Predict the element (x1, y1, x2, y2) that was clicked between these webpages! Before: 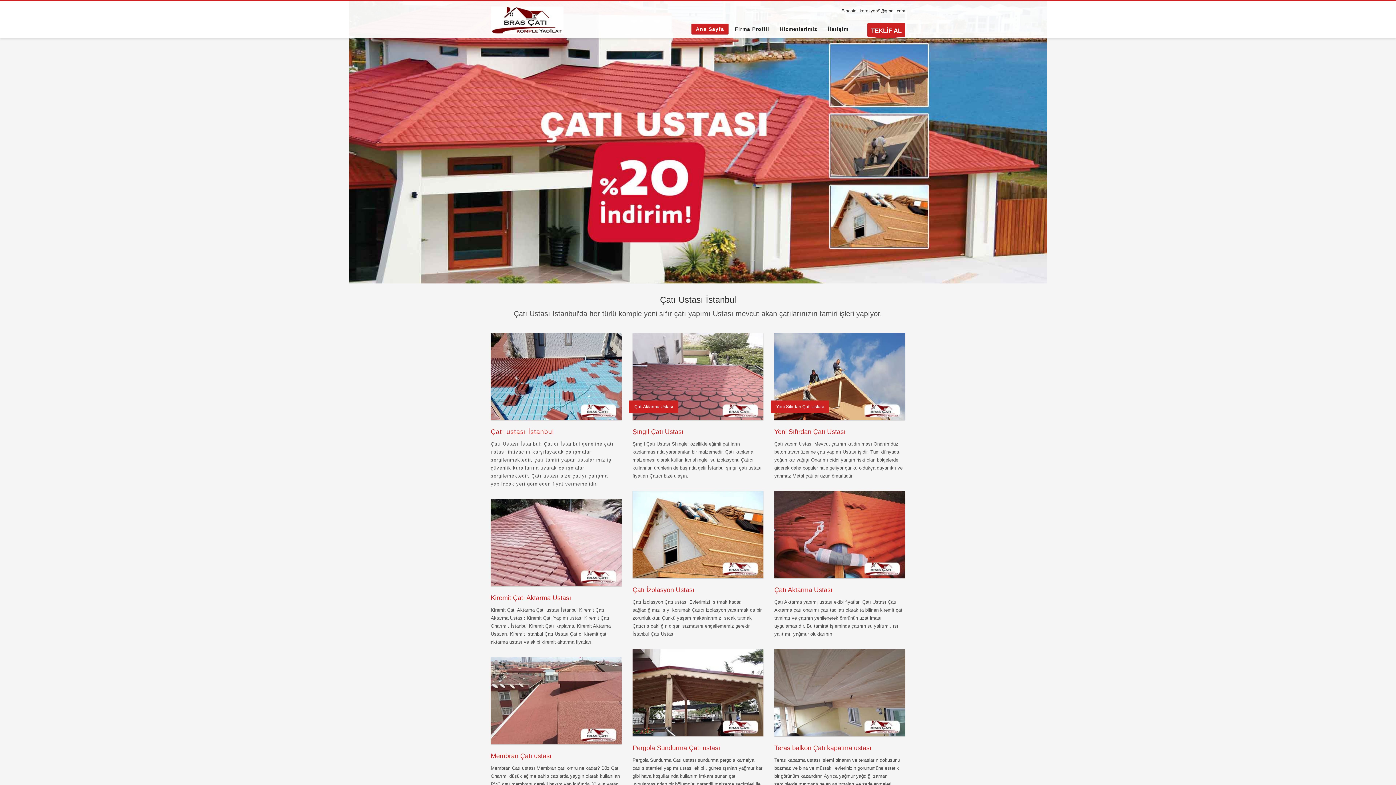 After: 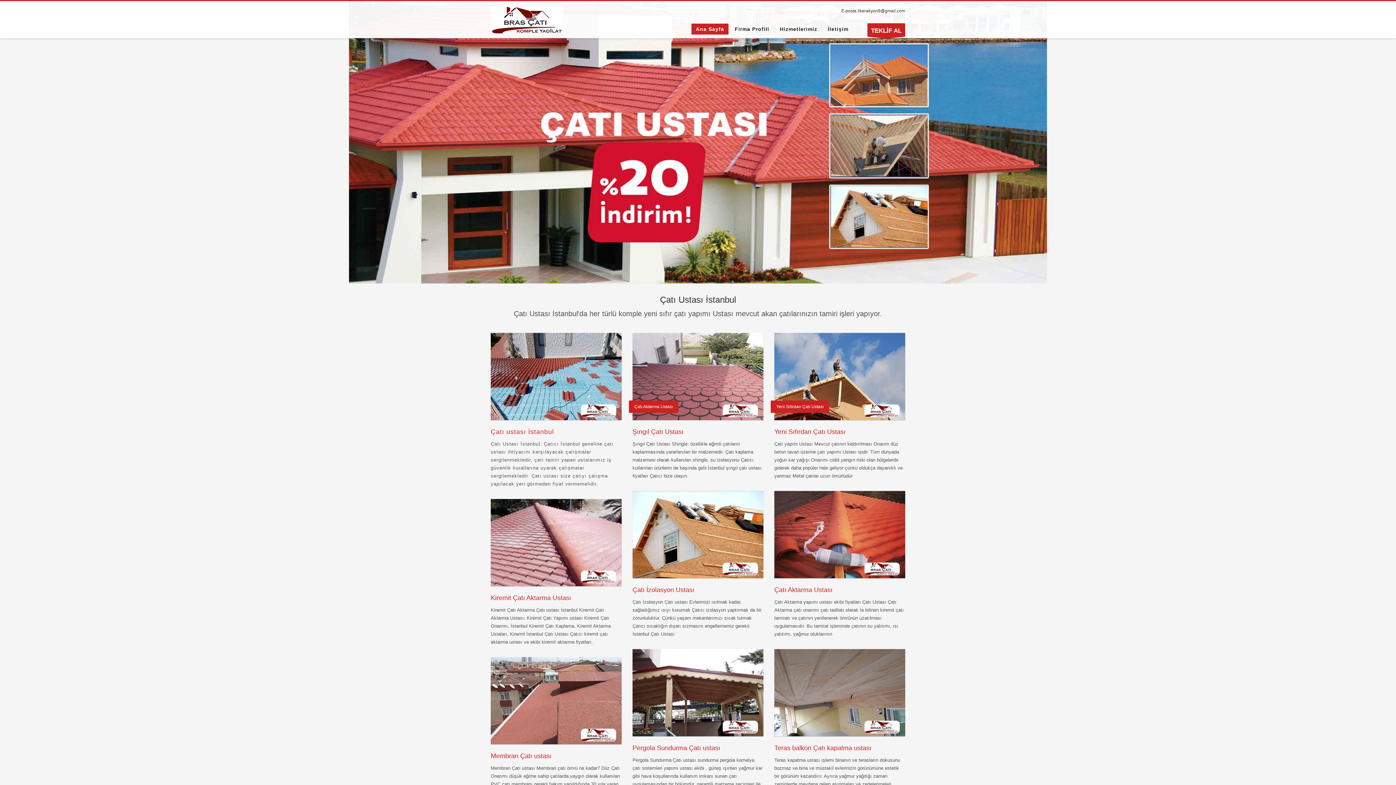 Action: bbox: (691, 24, 728, 33) label: Ana Sayfa